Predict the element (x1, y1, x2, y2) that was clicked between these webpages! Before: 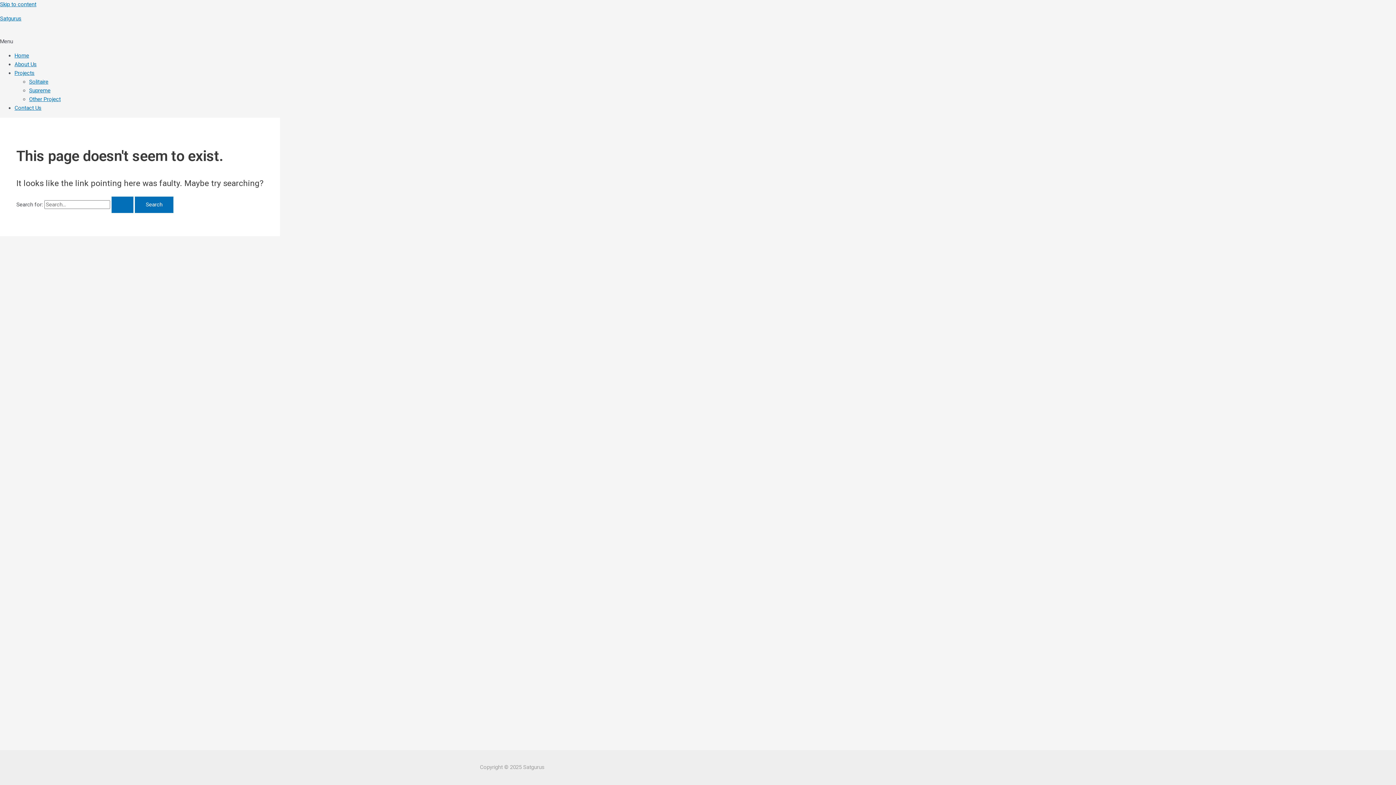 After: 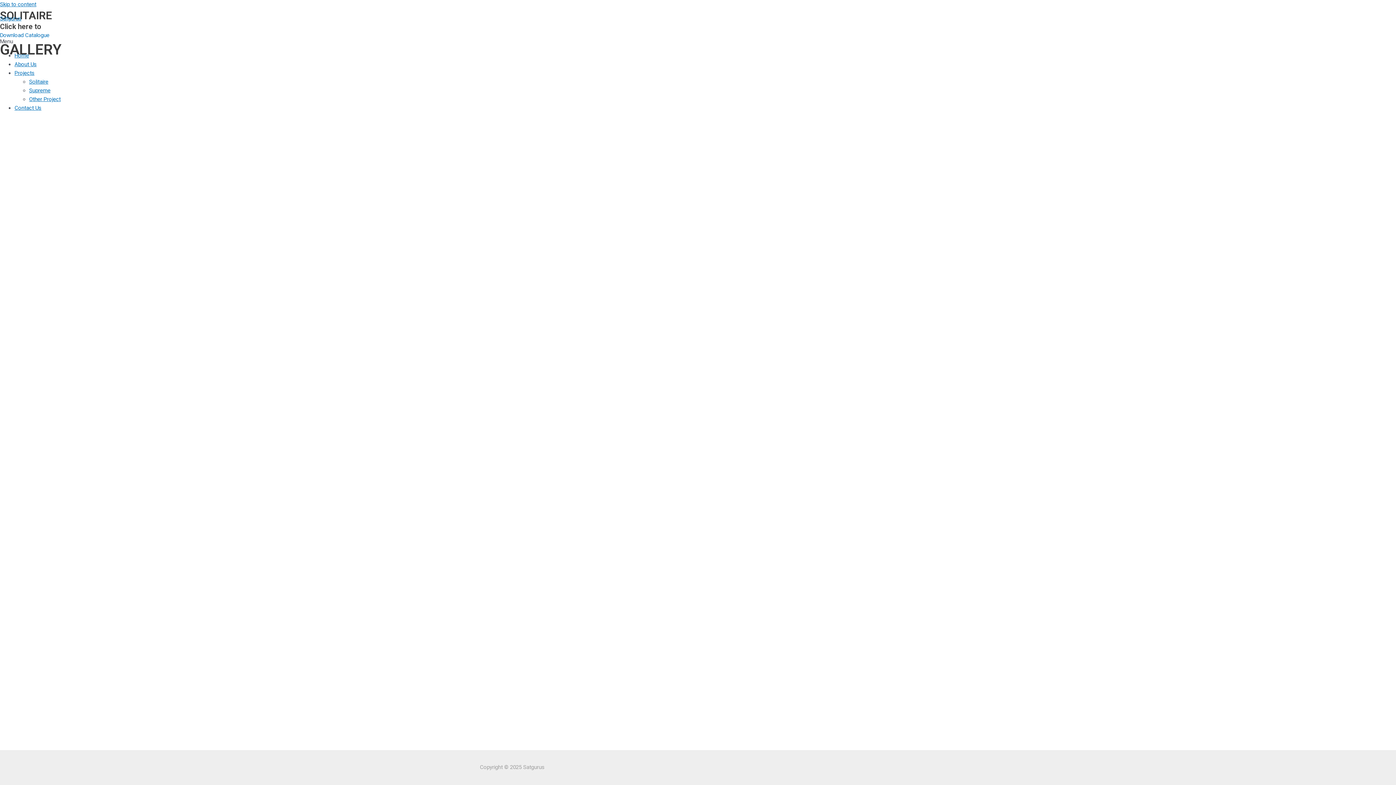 Action: label: Solitaire bbox: (29, 78, 48, 85)